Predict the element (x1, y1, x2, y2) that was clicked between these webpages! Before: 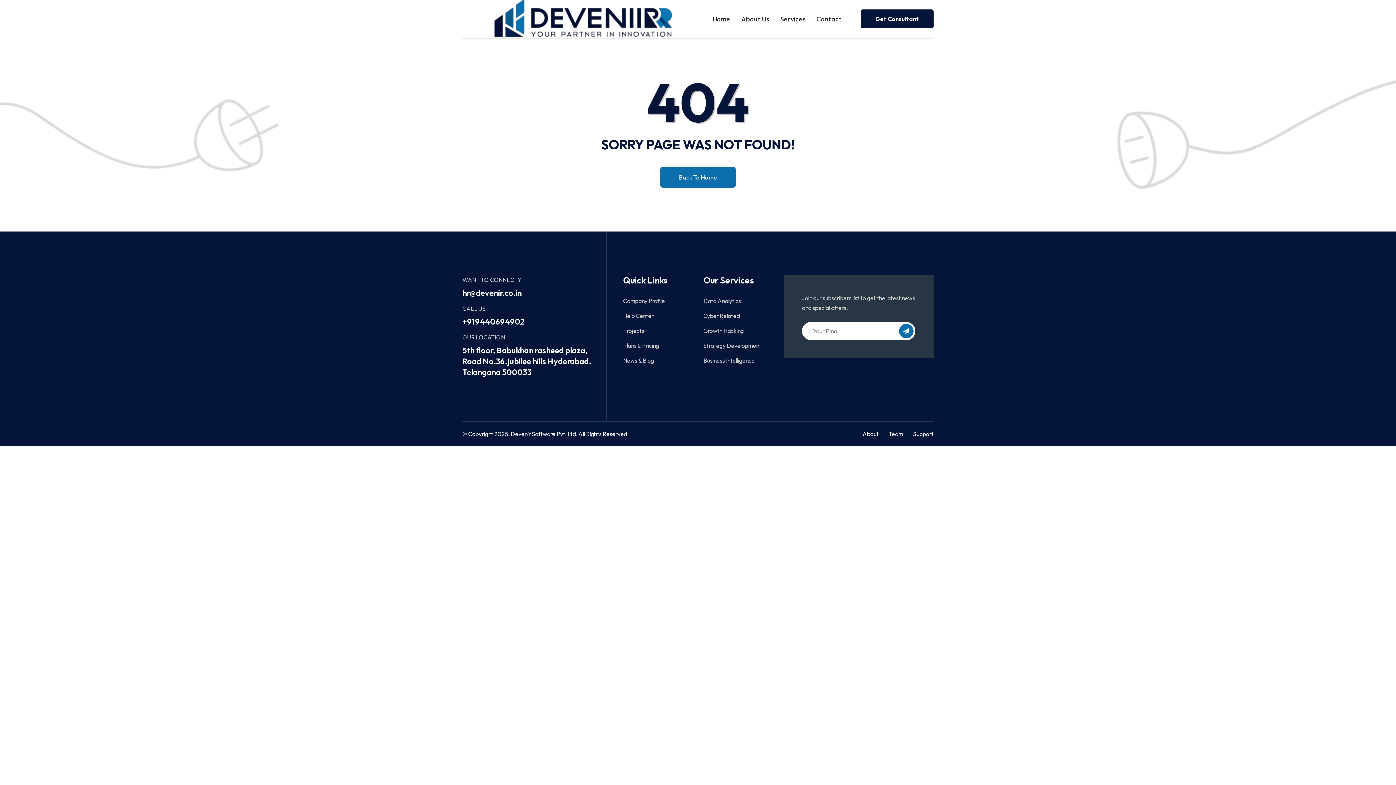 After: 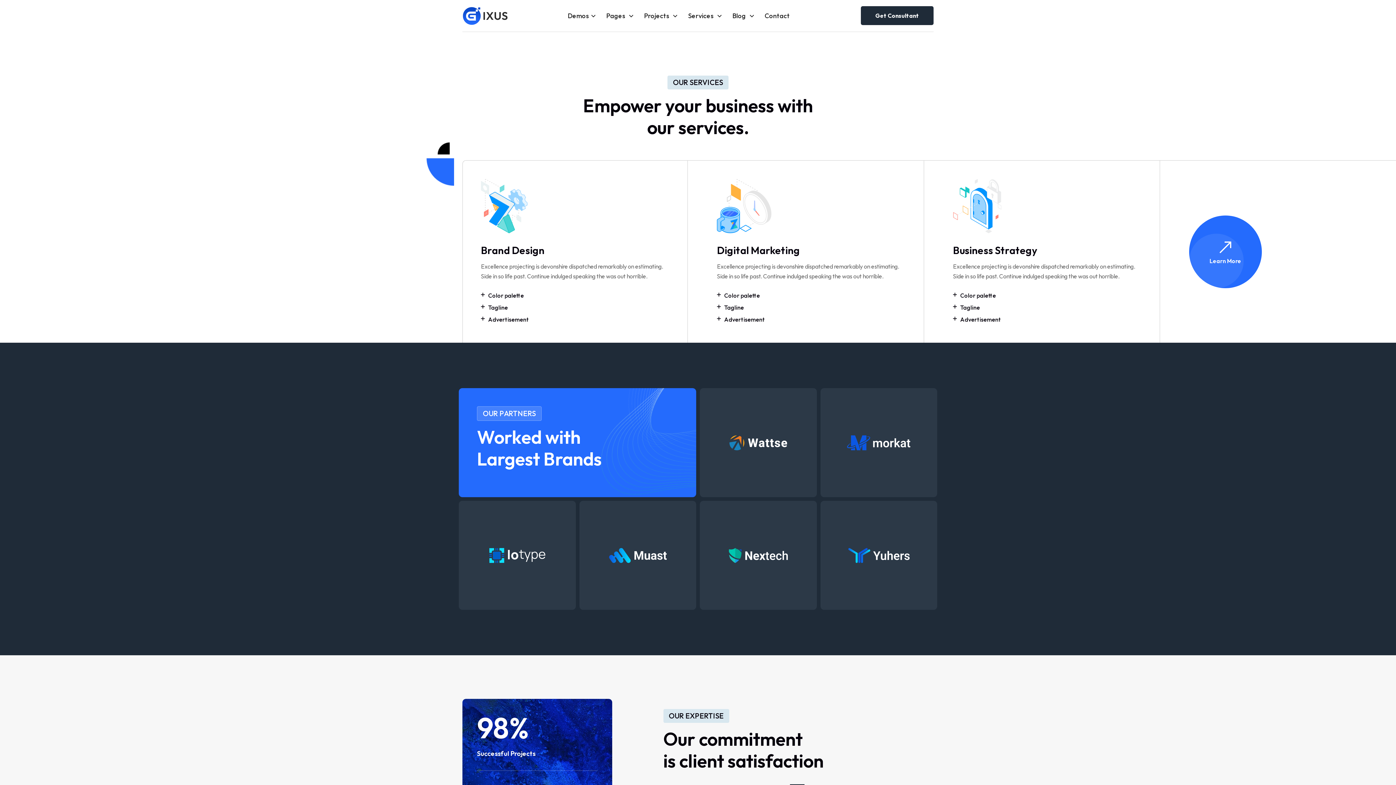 Action: label: Growth Hacking bbox: (703, 327, 744, 334)